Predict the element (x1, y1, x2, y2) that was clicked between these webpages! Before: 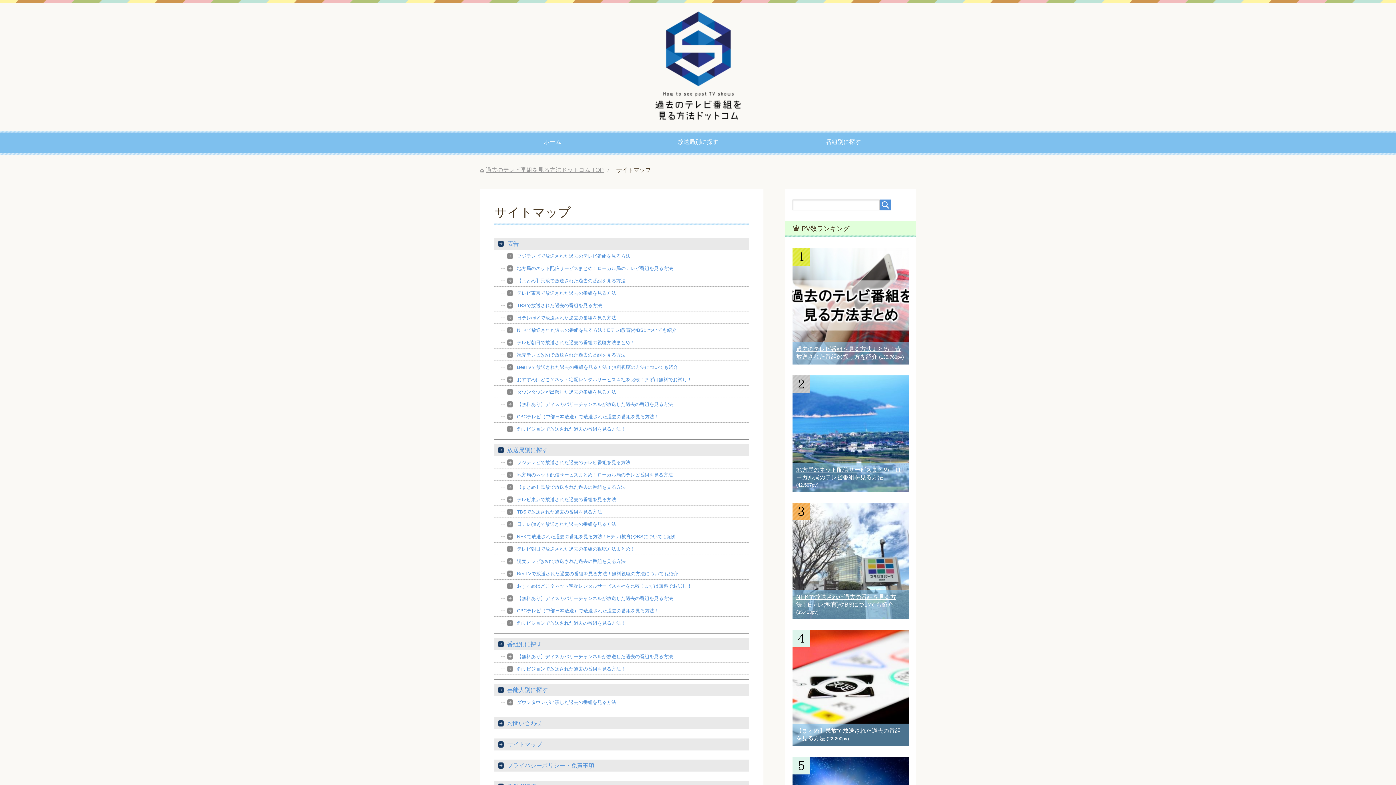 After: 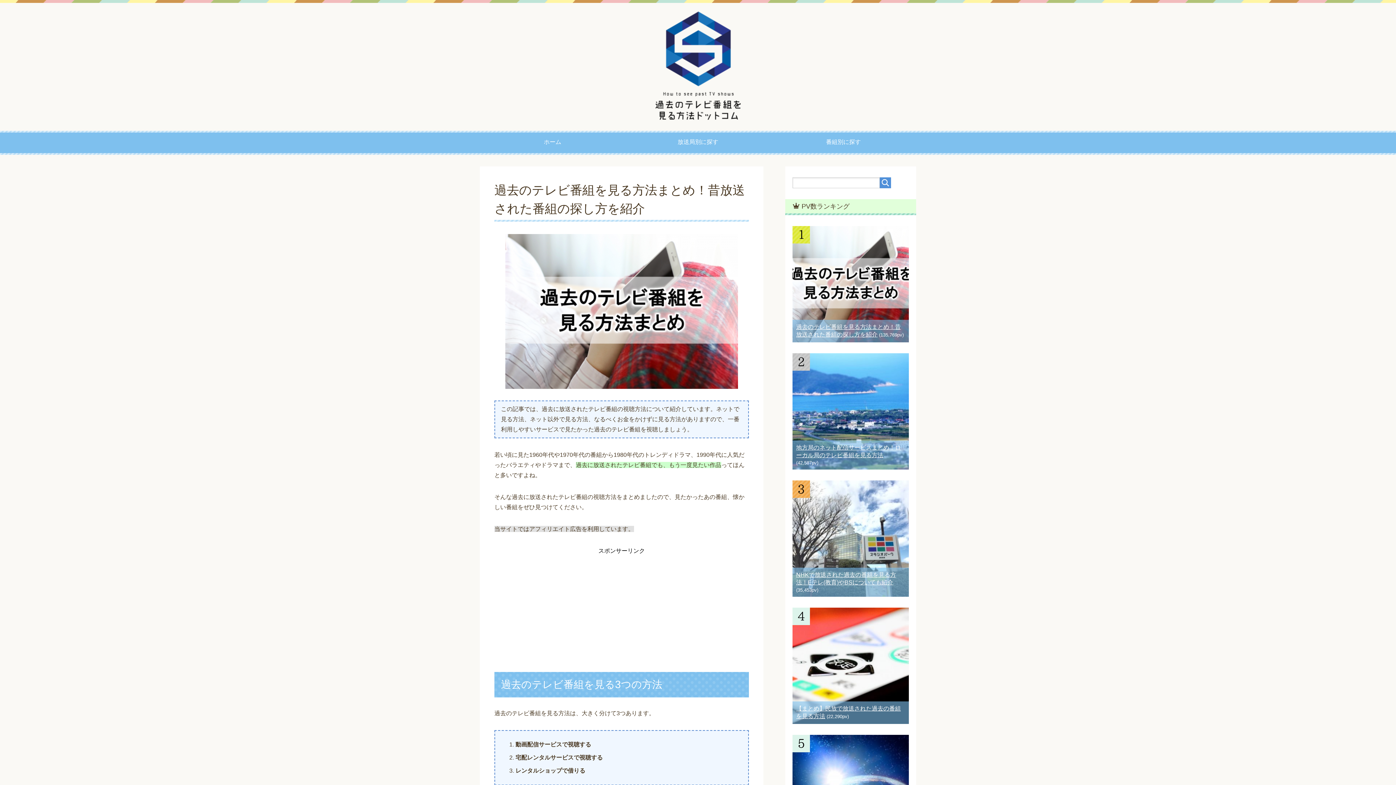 Action: bbox: (654, 104, 741, 119)